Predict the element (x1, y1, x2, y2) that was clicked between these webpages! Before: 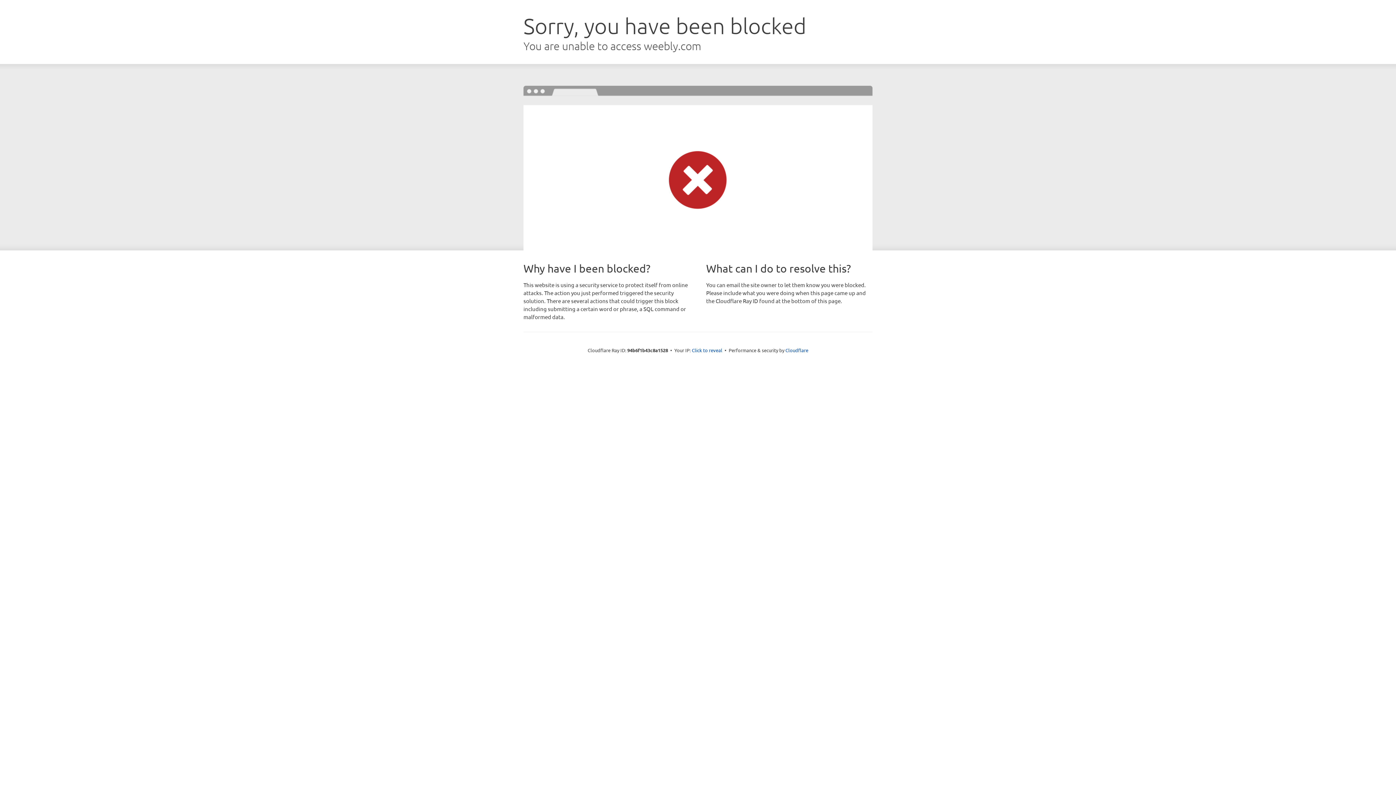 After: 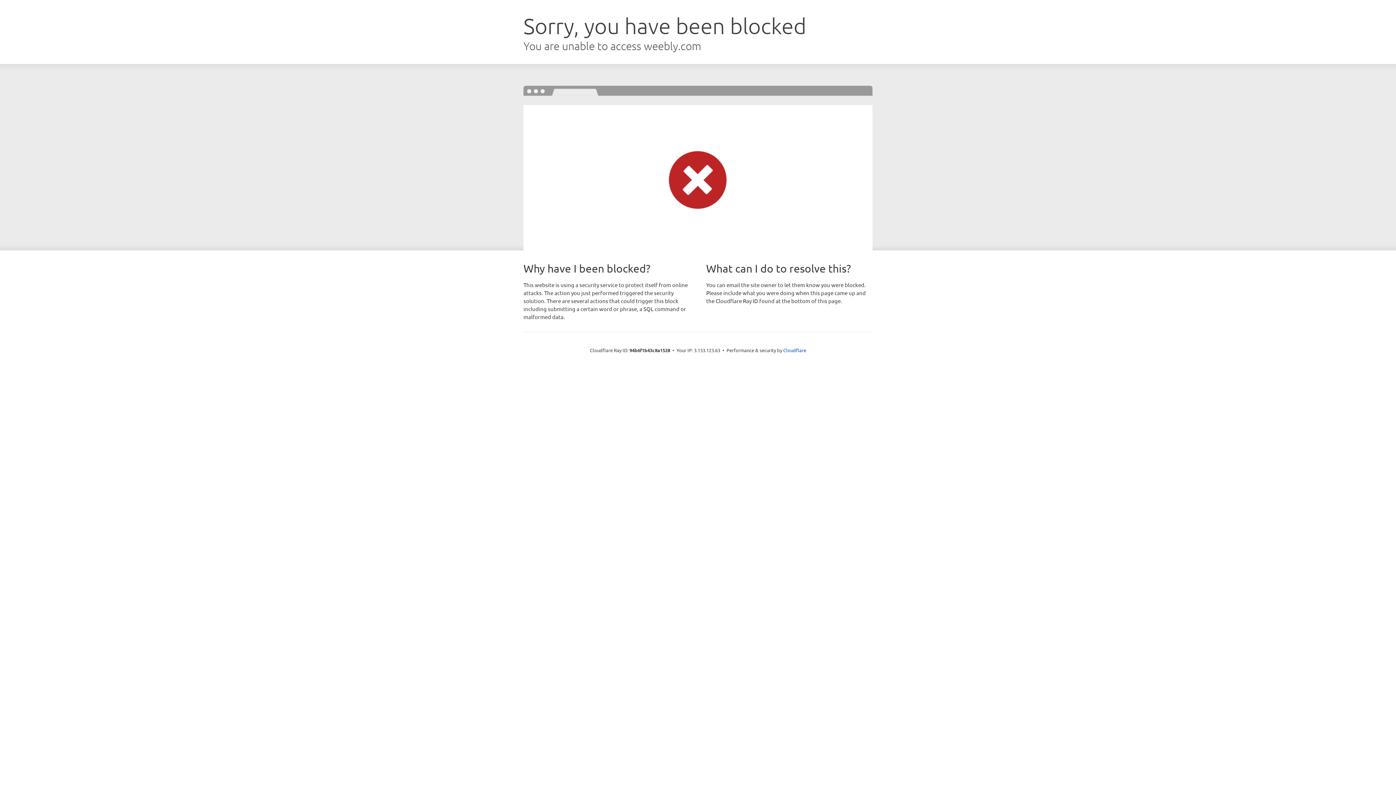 Action: bbox: (692, 346, 722, 353) label: Click to reveal